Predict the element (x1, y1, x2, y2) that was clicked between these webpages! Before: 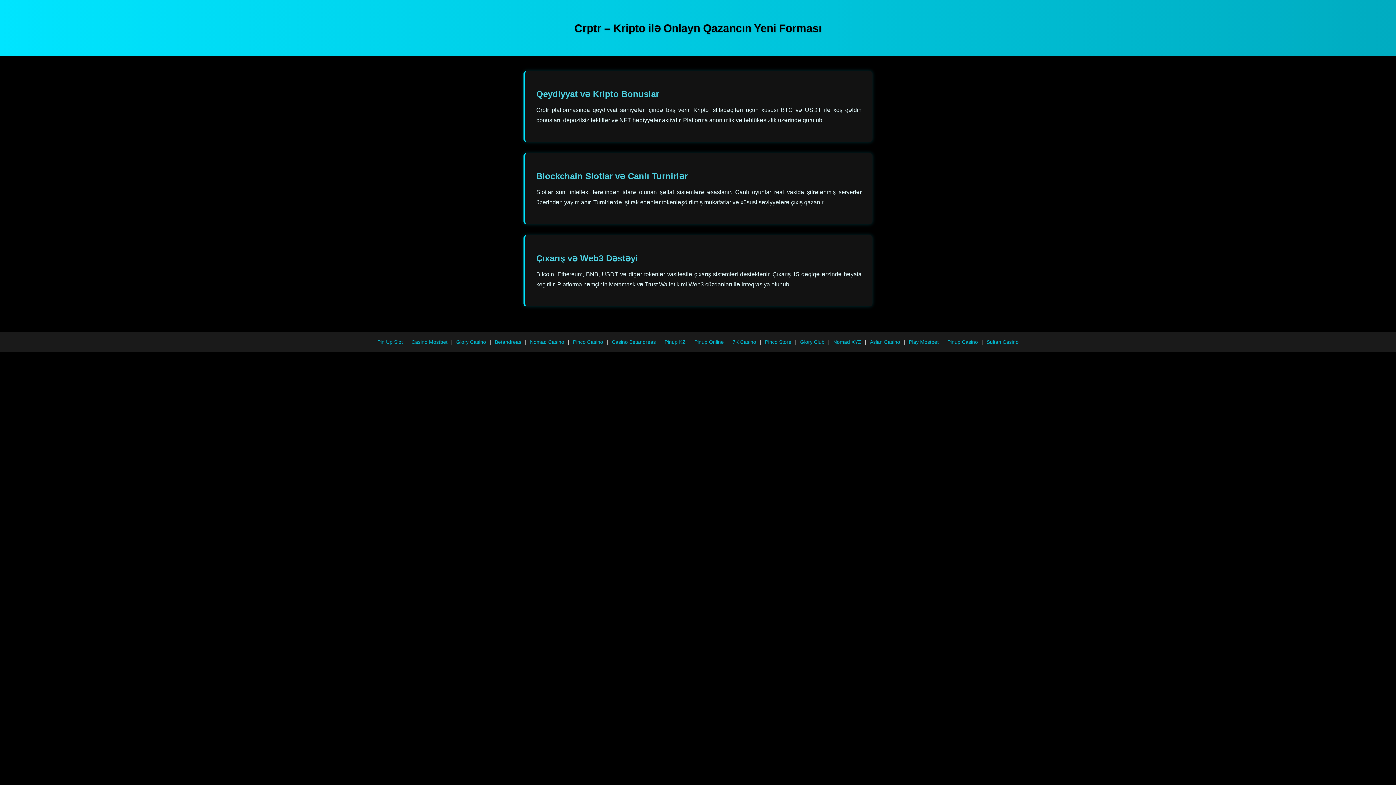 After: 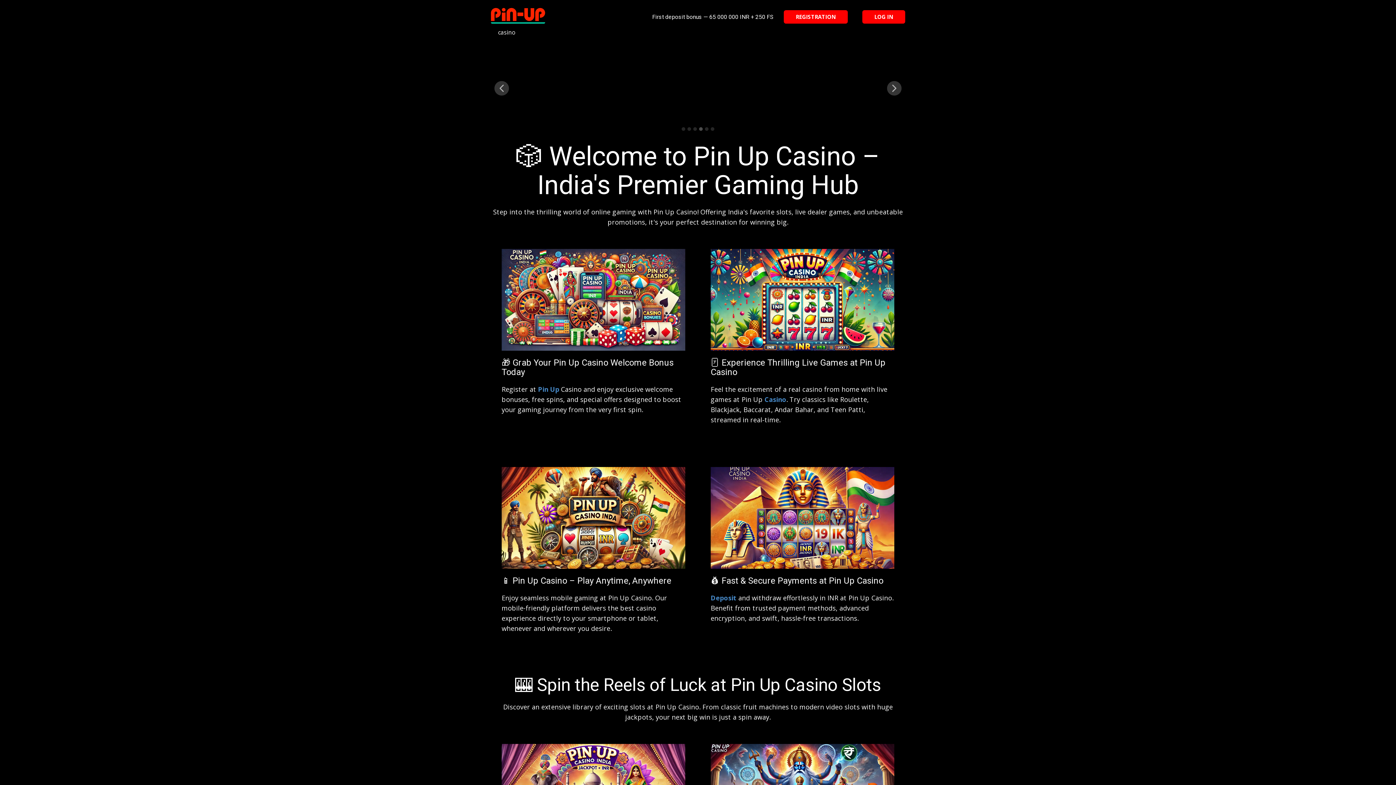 Action: bbox: (694, 339, 724, 344) label: Pinup Online